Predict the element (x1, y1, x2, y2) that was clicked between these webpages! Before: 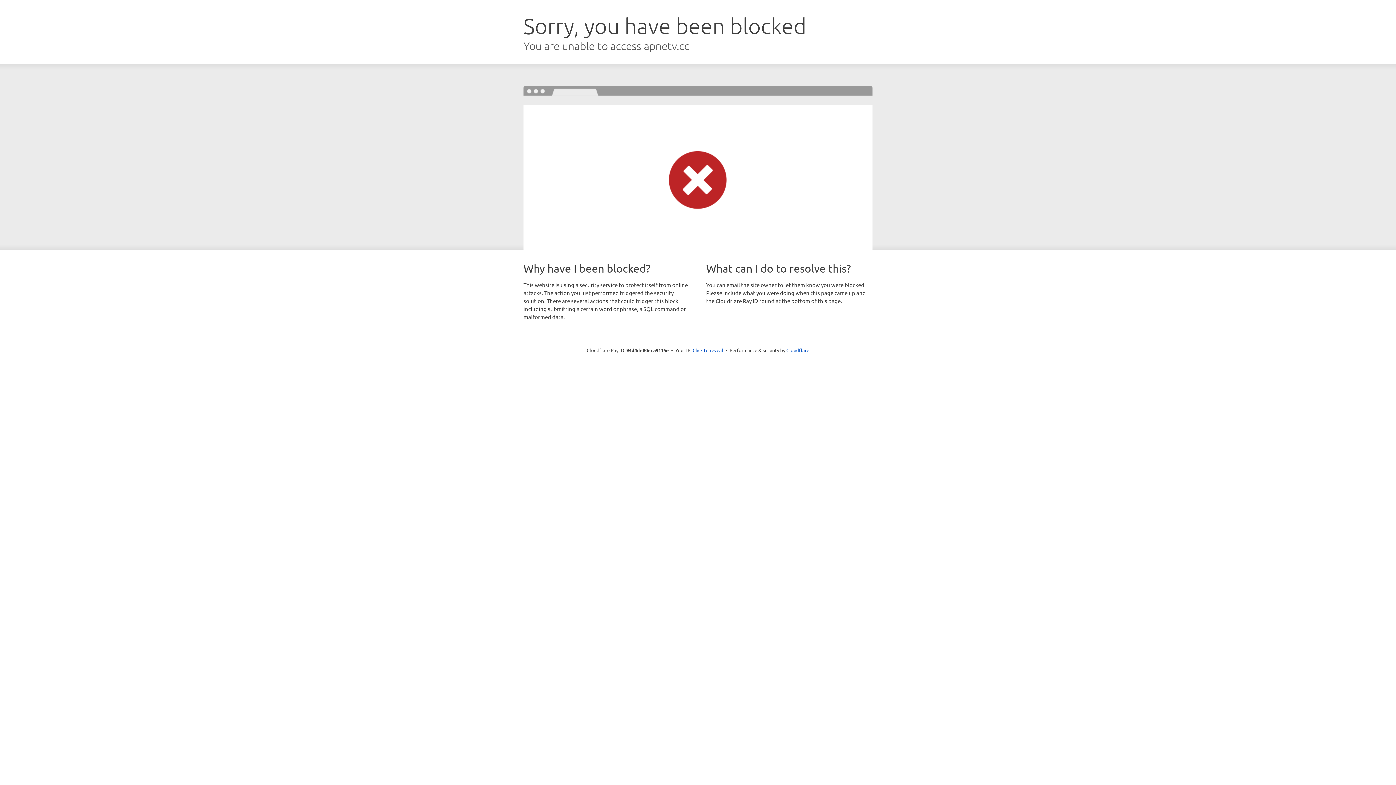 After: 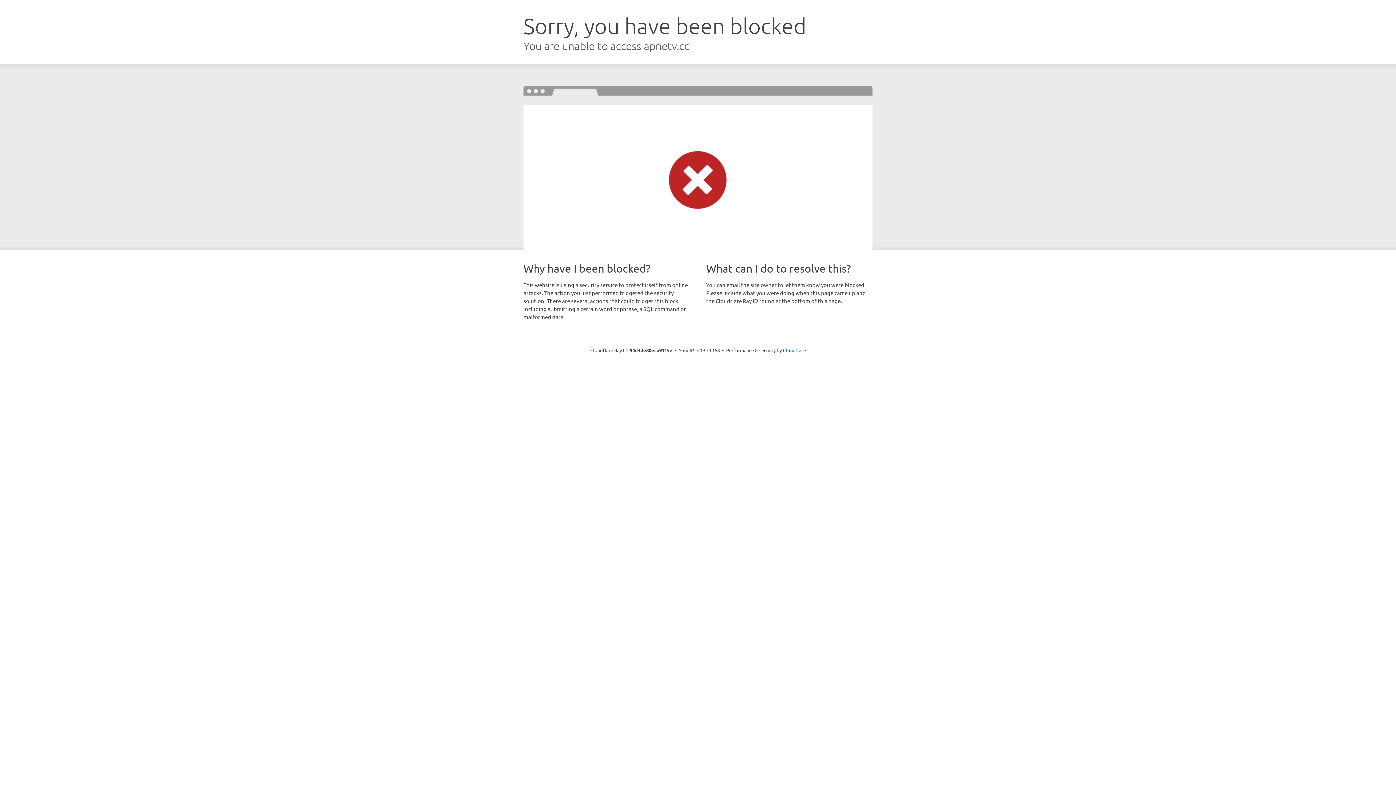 Action: label: Click to reveal bbox: (692, 346, 723, 353)